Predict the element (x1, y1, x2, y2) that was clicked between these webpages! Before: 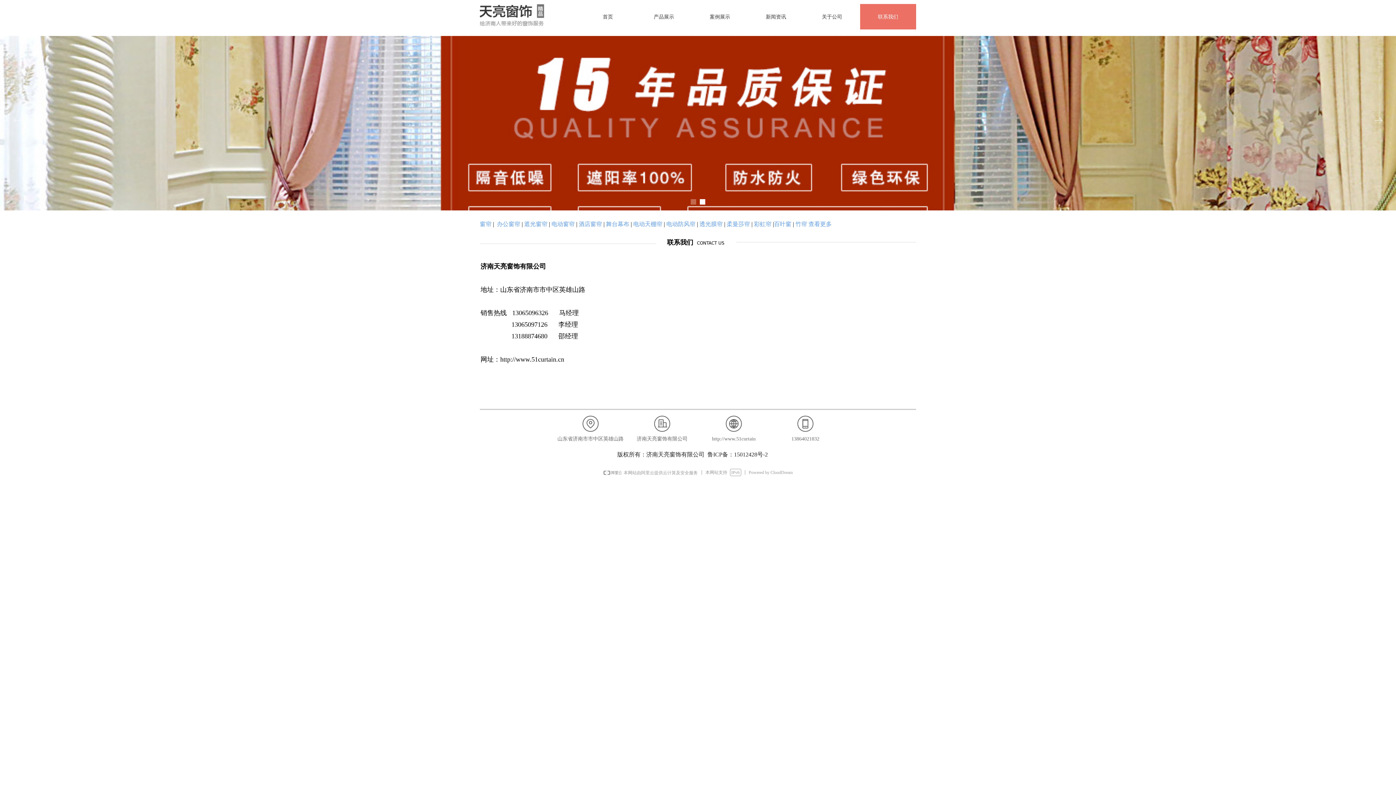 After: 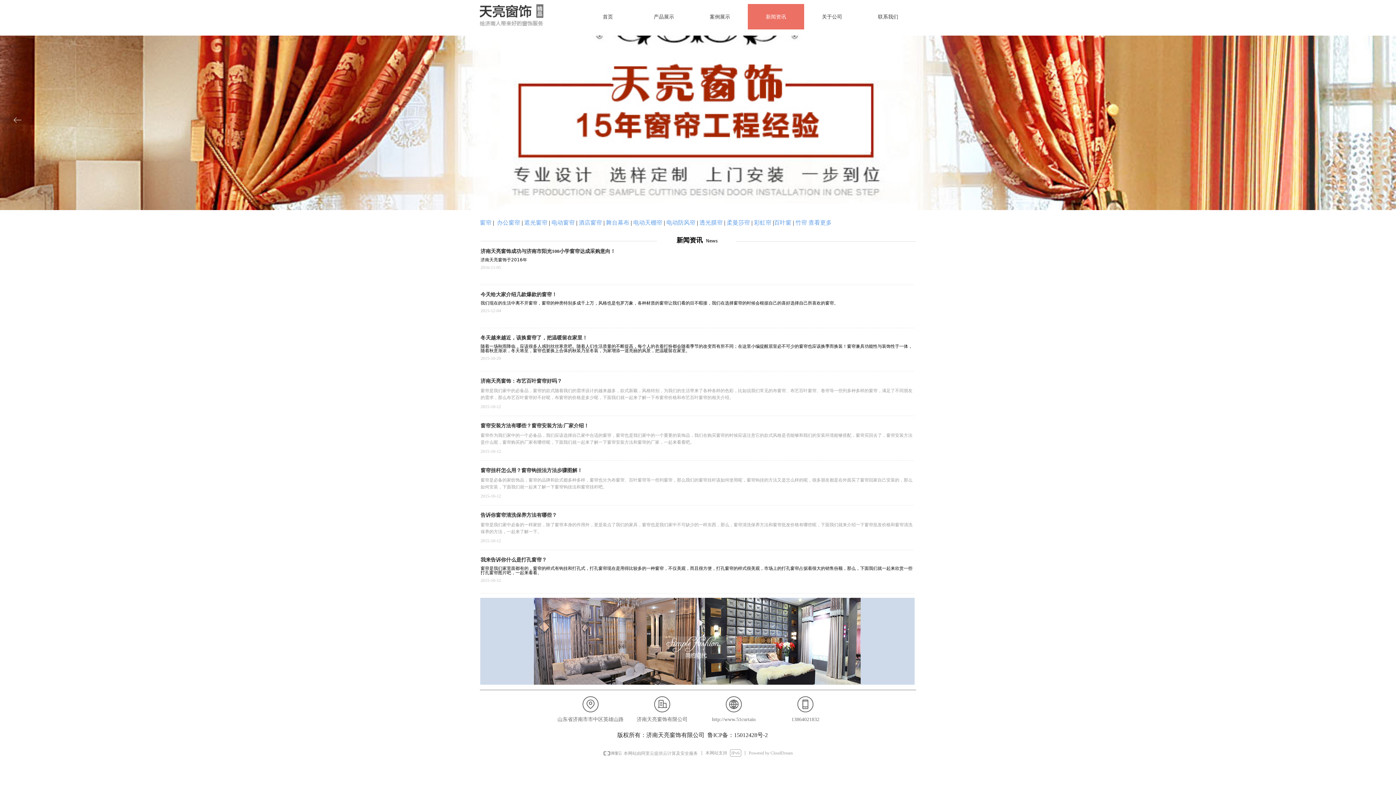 Action: label: 新闻资讯 bbox: (748, 4, 804, 29)